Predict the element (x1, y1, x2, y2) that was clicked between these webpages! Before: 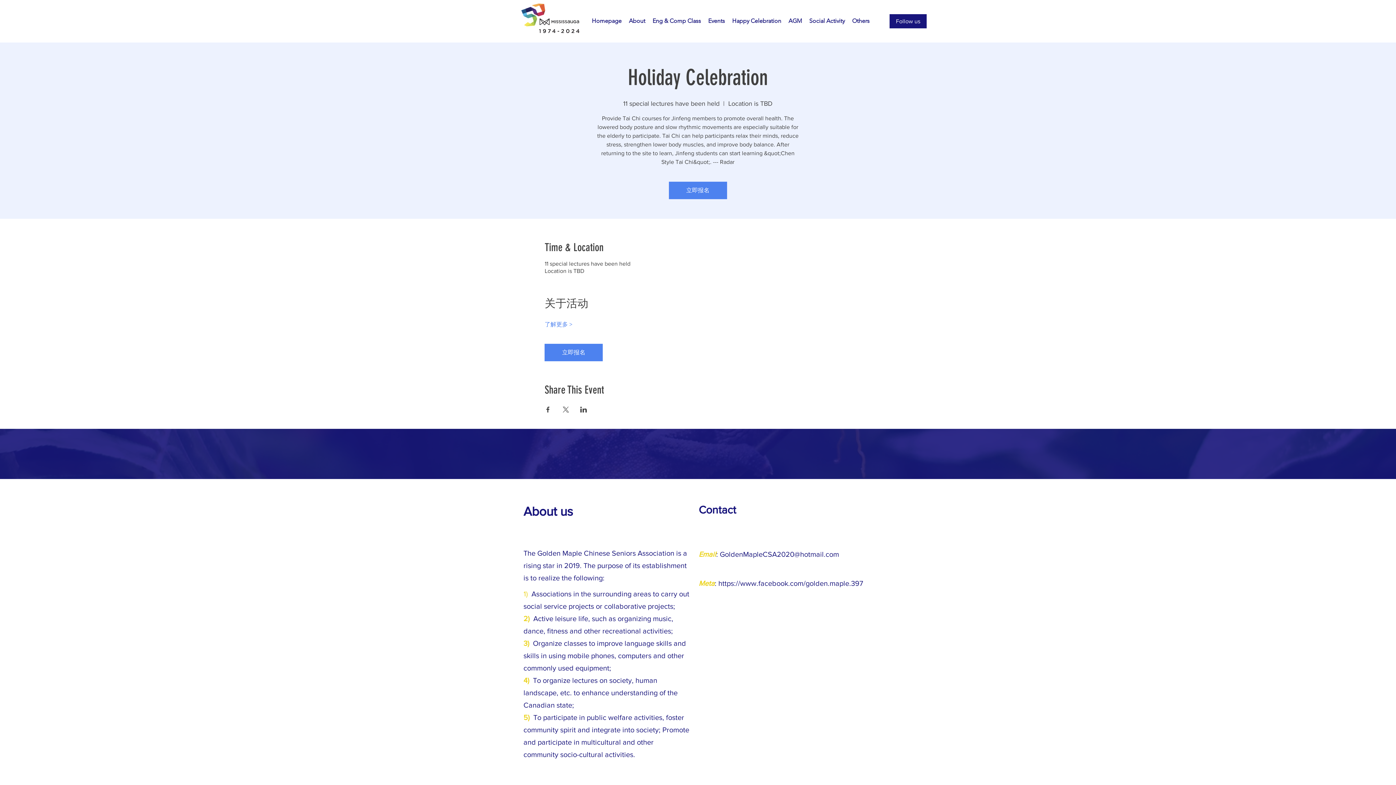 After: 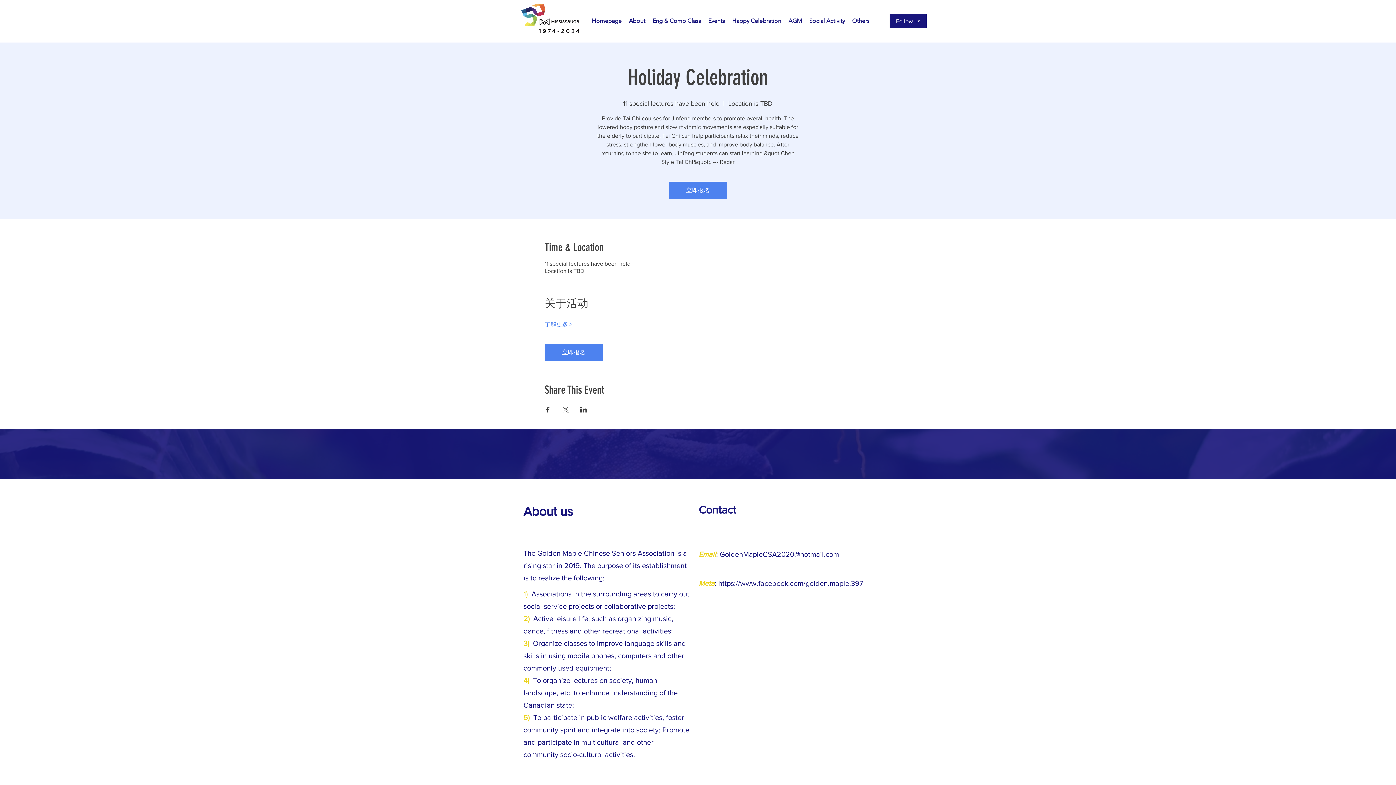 Action: label: 立即报名 bbox: (669, 181, 727, 199)